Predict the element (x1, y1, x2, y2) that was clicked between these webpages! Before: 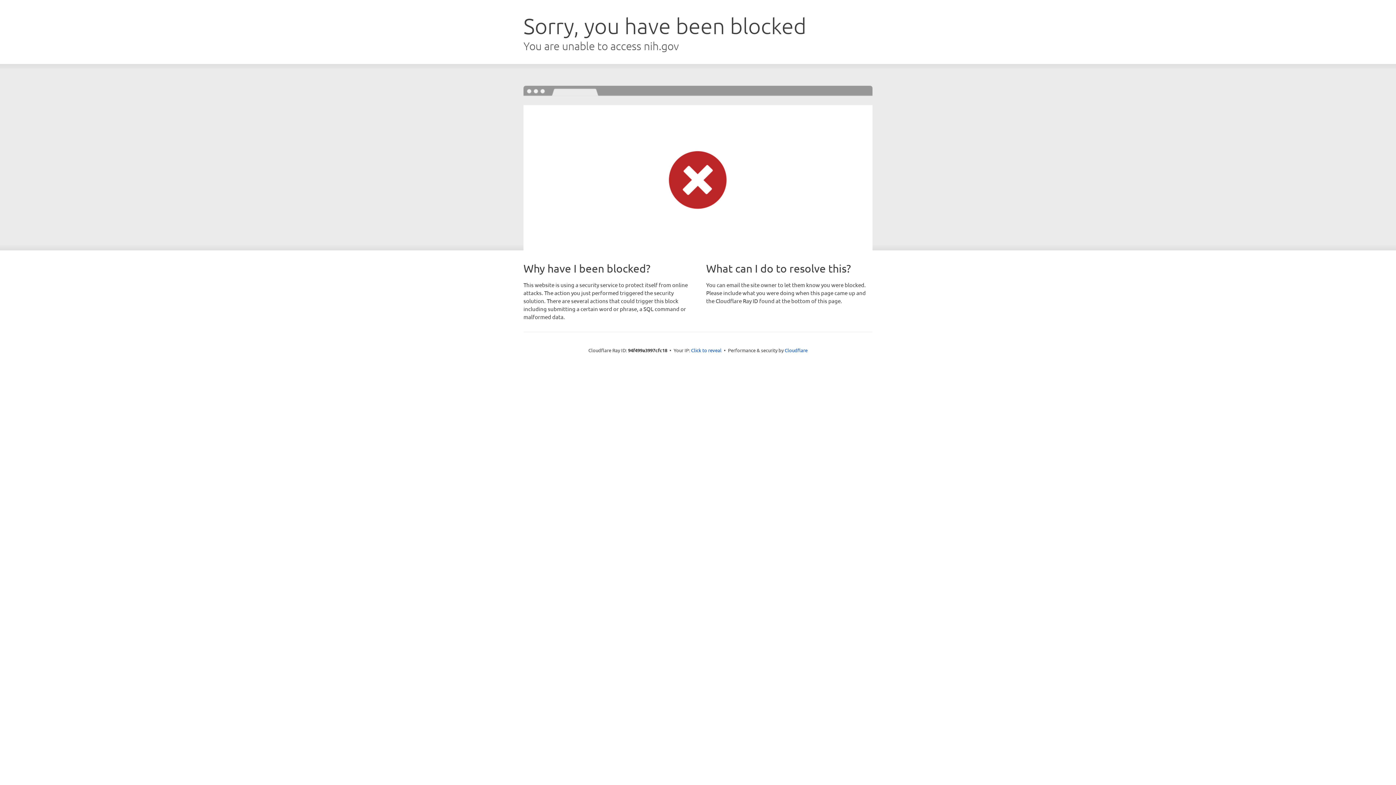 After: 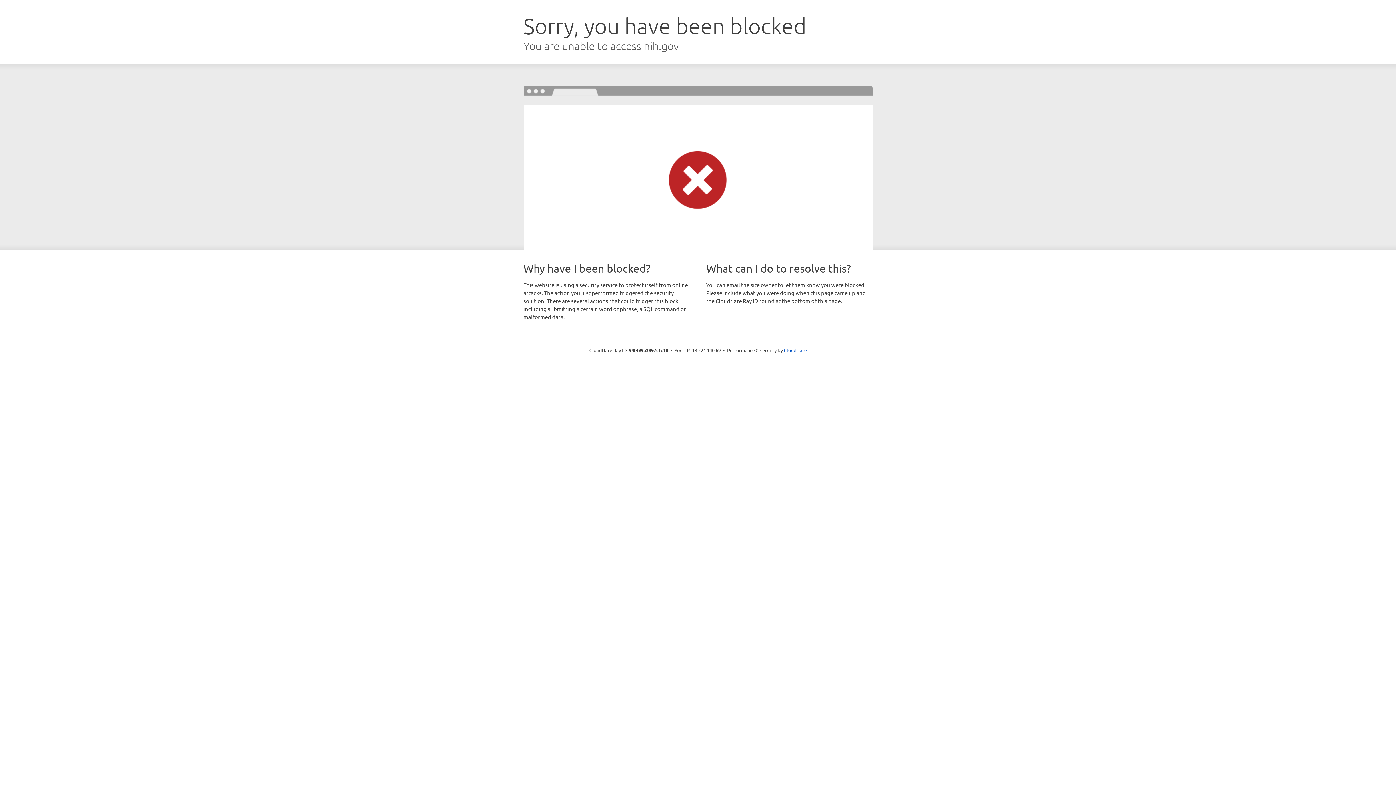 Action: bbox: (691, 346, 721, 353) label: Click to reveal